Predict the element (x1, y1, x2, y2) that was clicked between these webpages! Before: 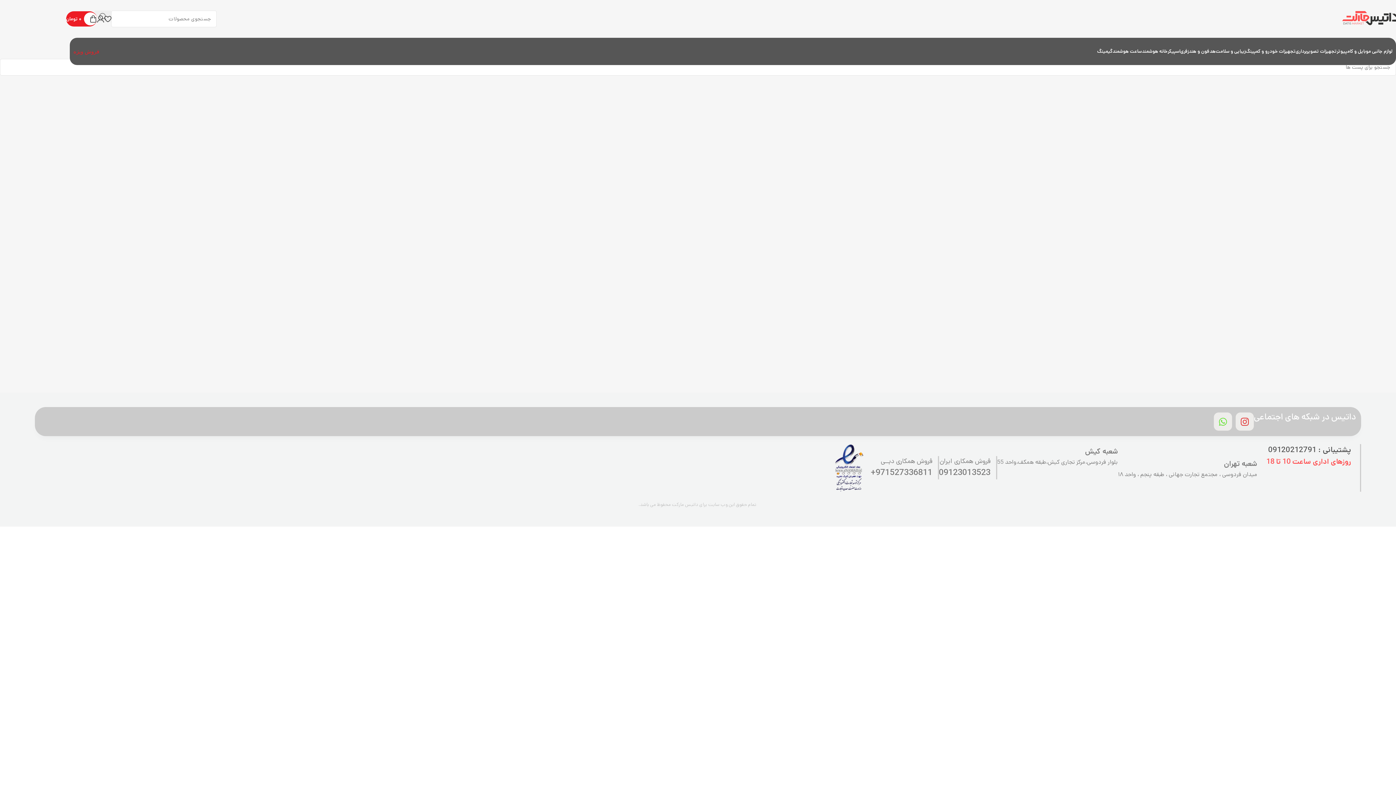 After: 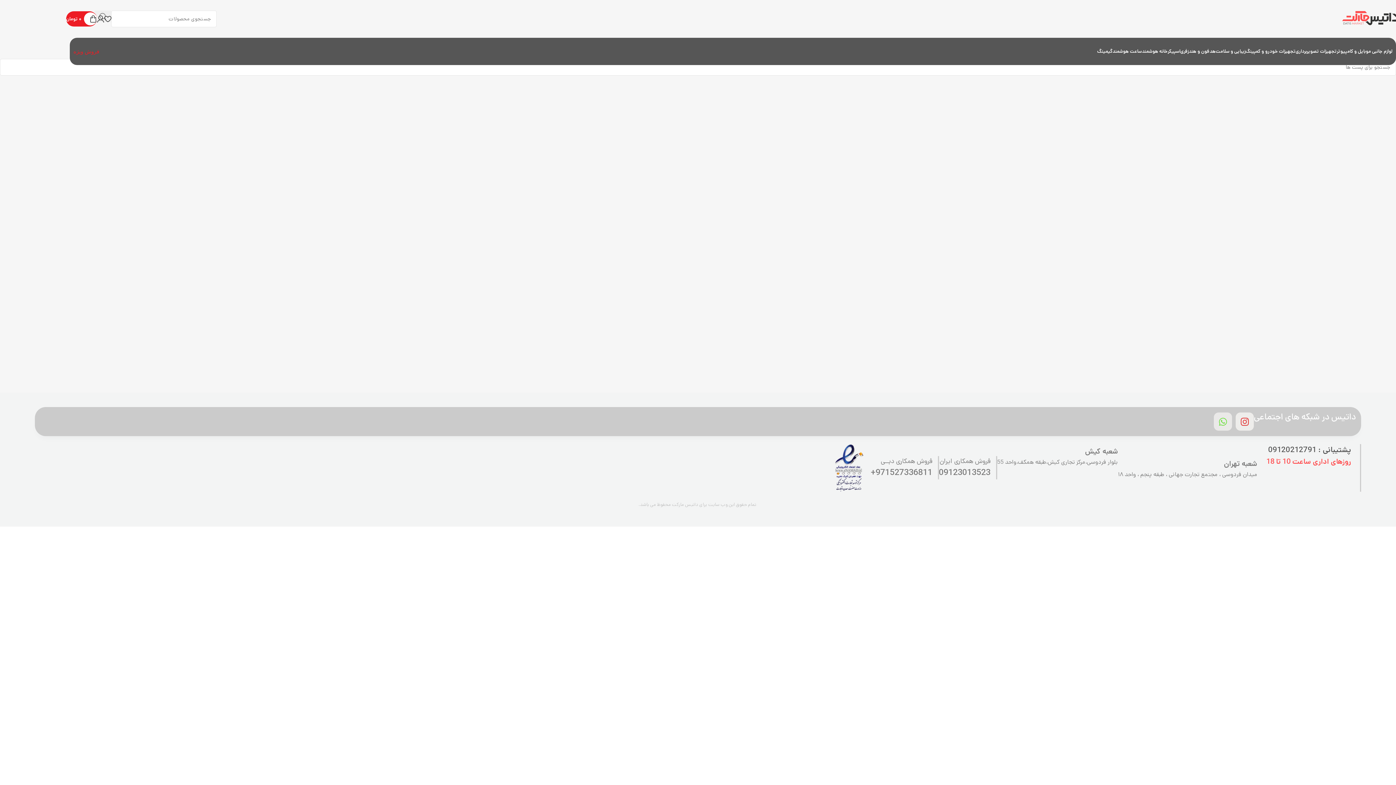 Action: bbox: (1214, 412, 1232, 430) label: Whatsapp